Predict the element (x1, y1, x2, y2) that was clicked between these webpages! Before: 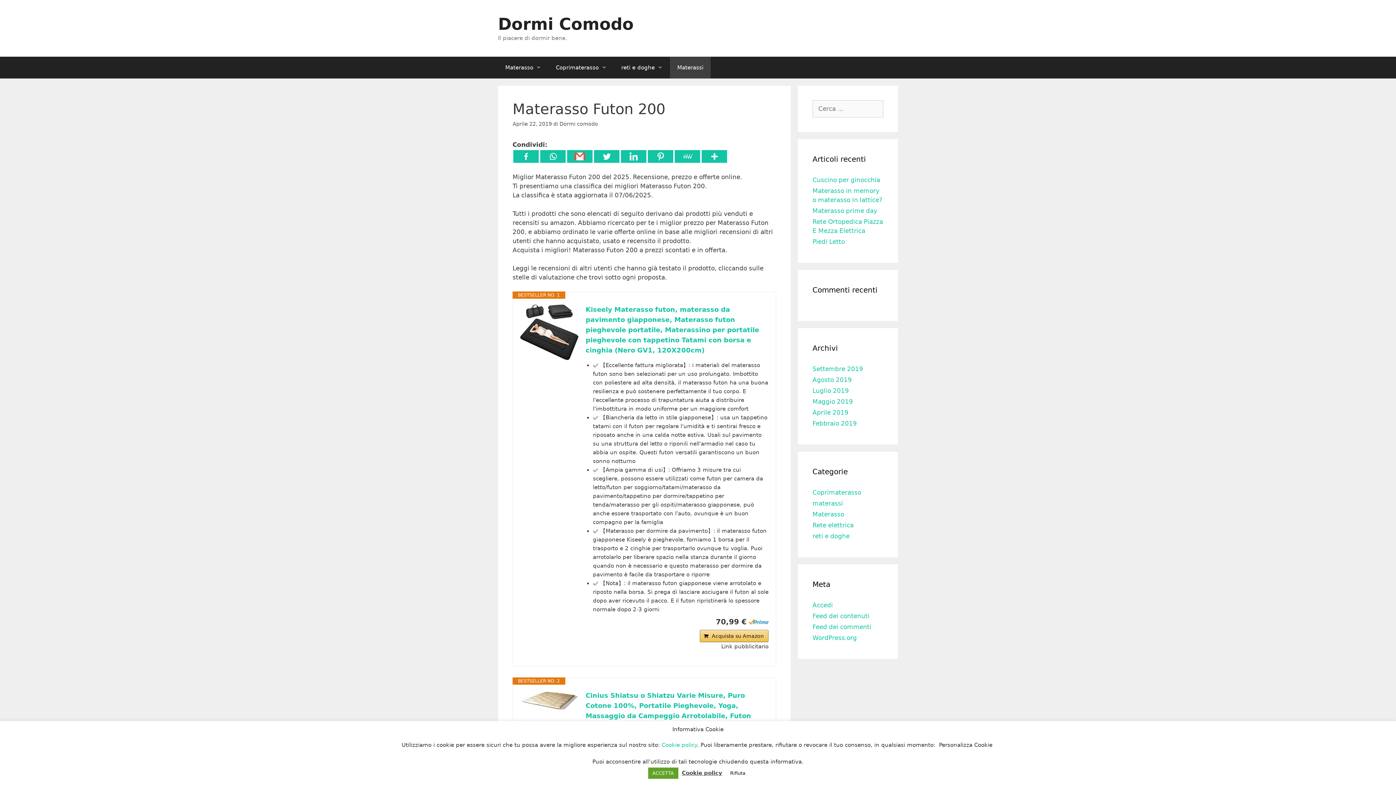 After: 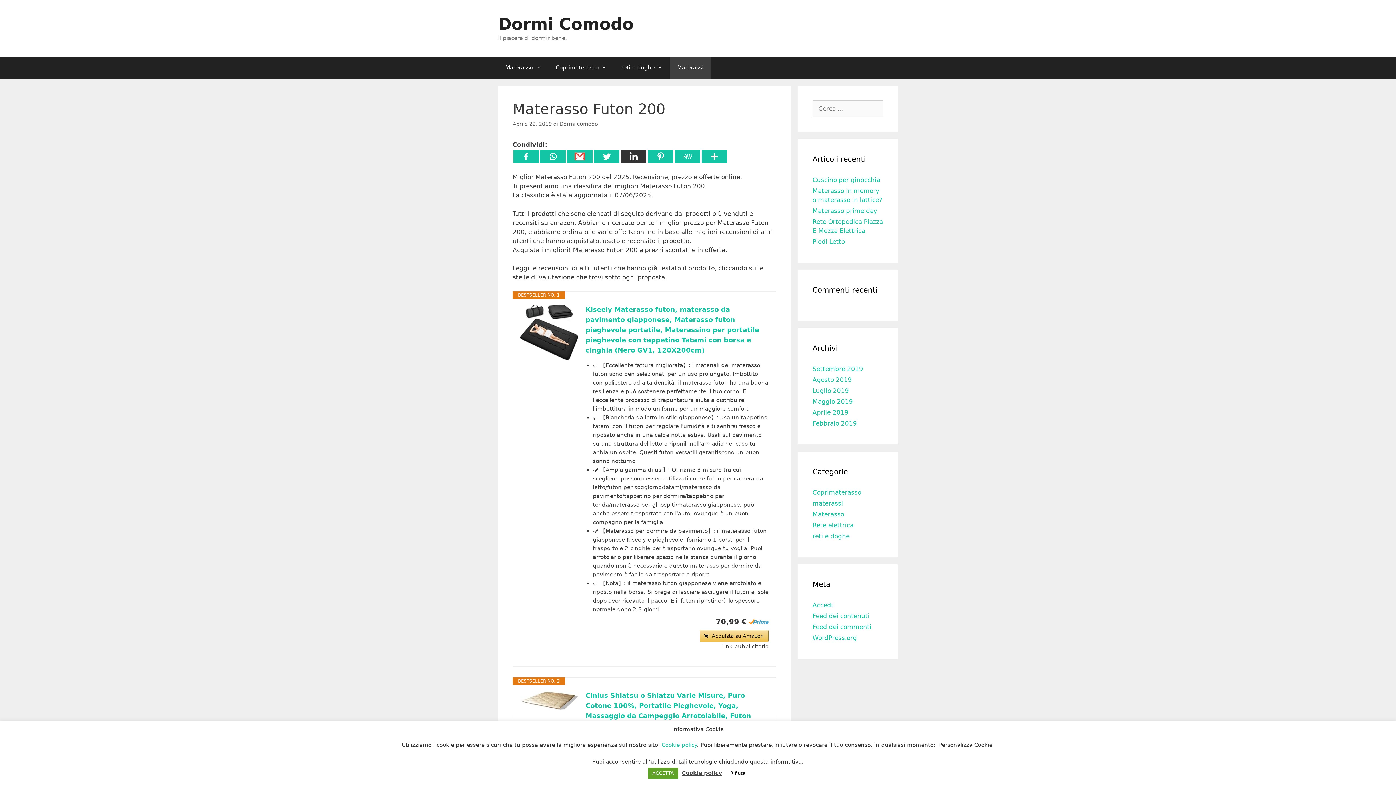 Action: bbox: (621, 150, 646, 162)